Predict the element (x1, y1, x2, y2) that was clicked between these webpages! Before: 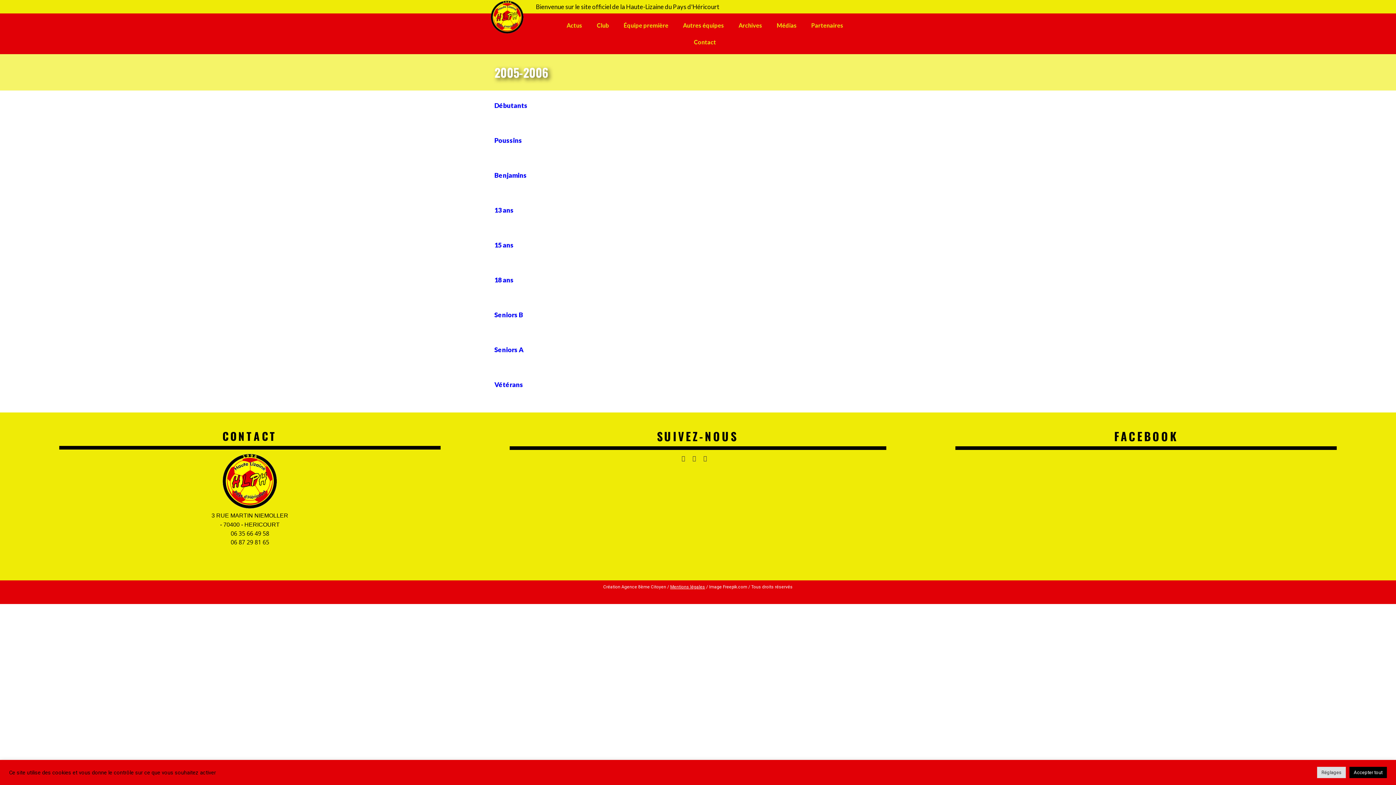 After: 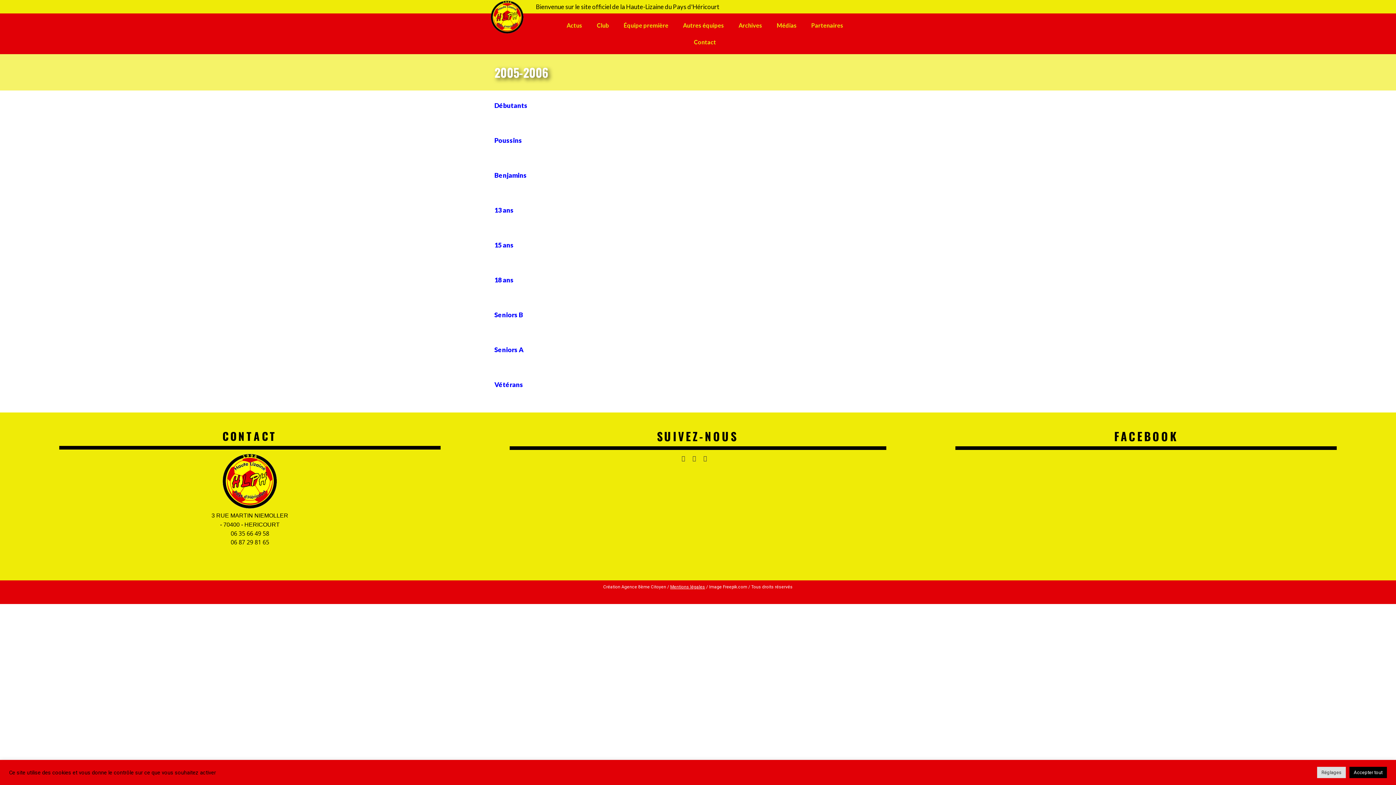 Action: bbox: (494, 396, 785, 404)